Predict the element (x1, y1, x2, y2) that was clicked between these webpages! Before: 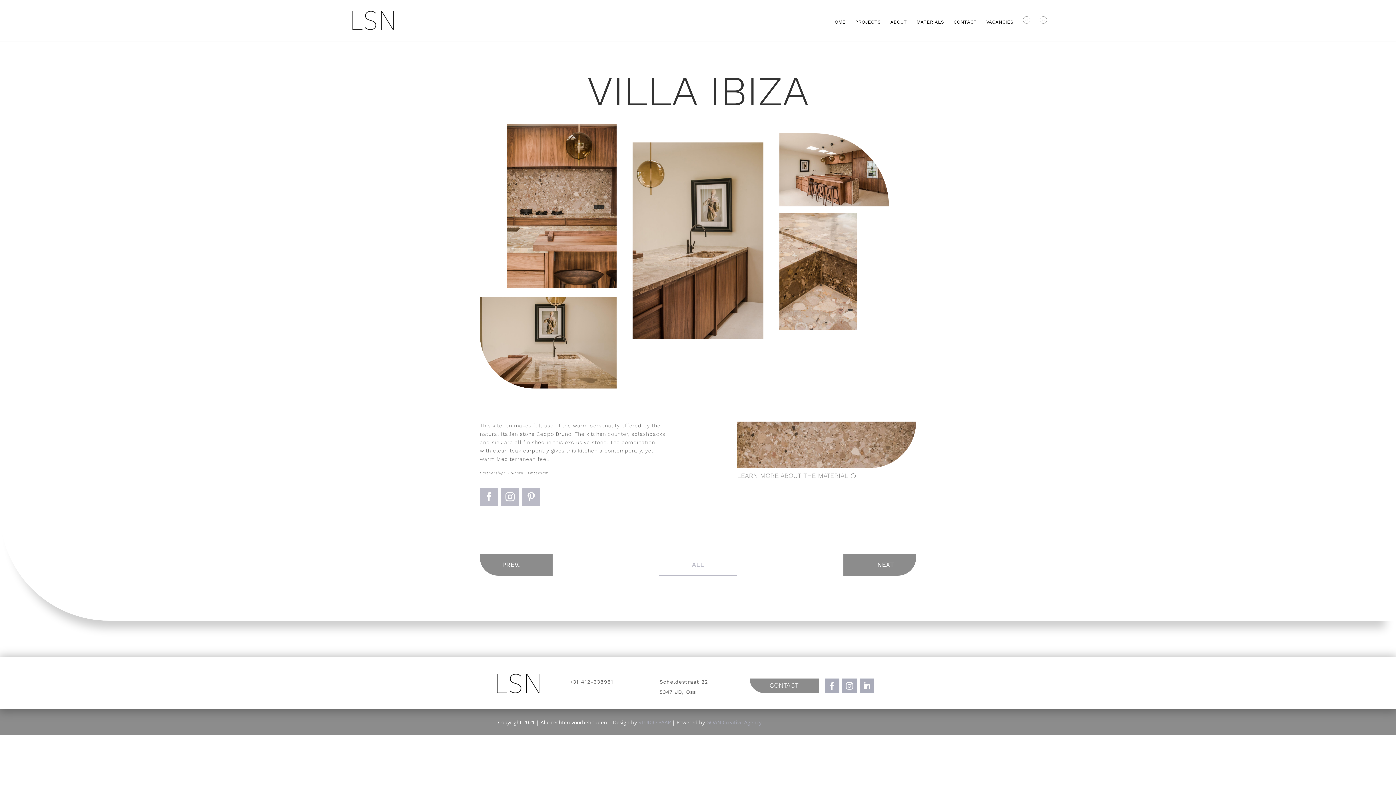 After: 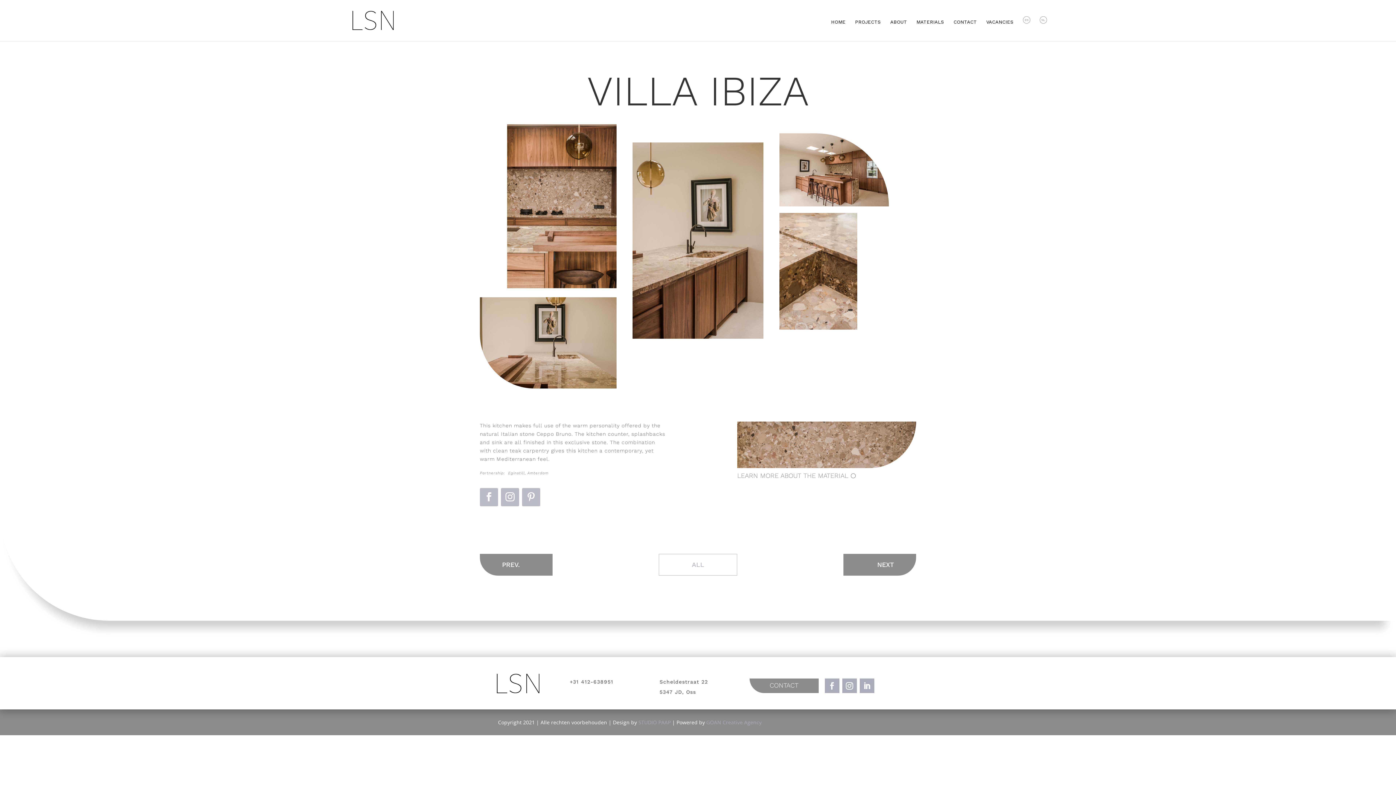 Action: bbox: (842, 678, 857, 693)